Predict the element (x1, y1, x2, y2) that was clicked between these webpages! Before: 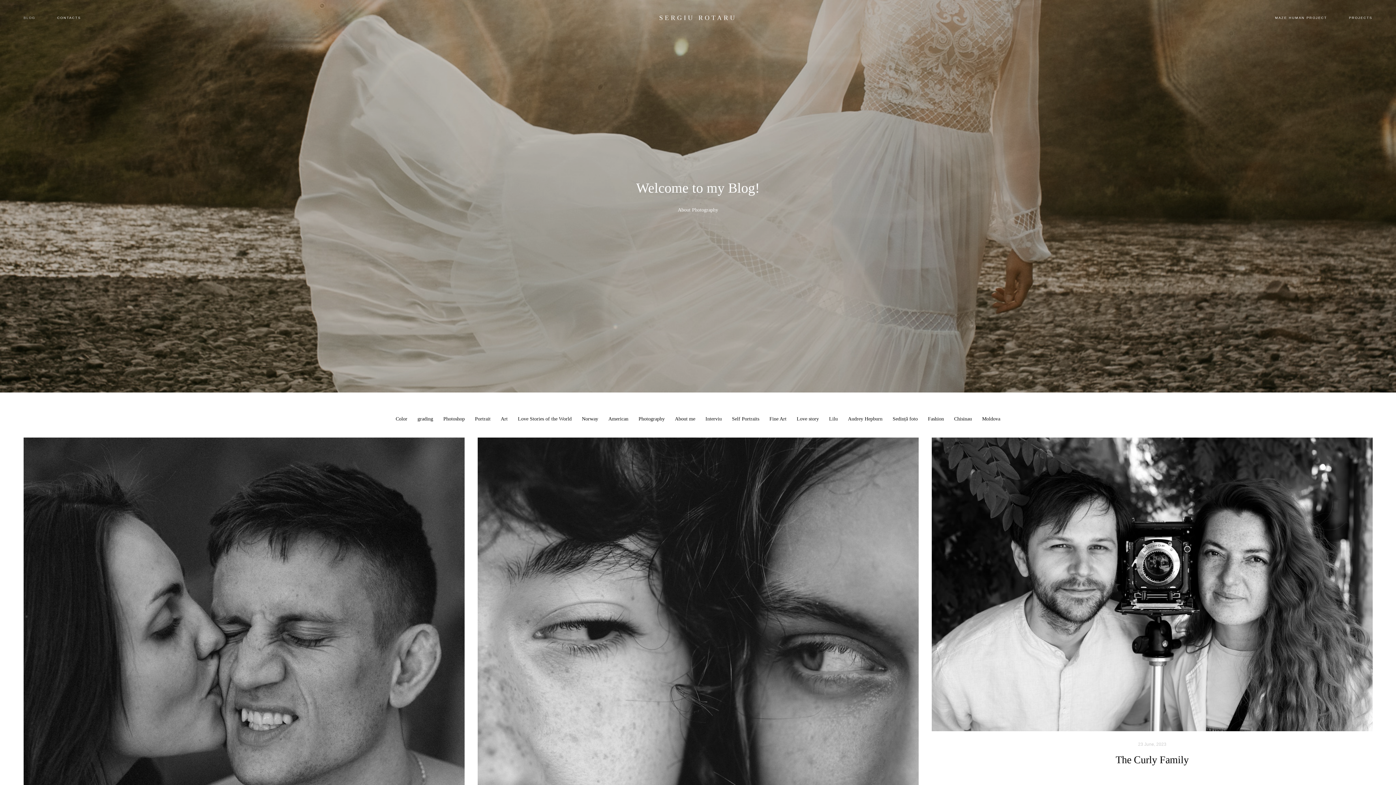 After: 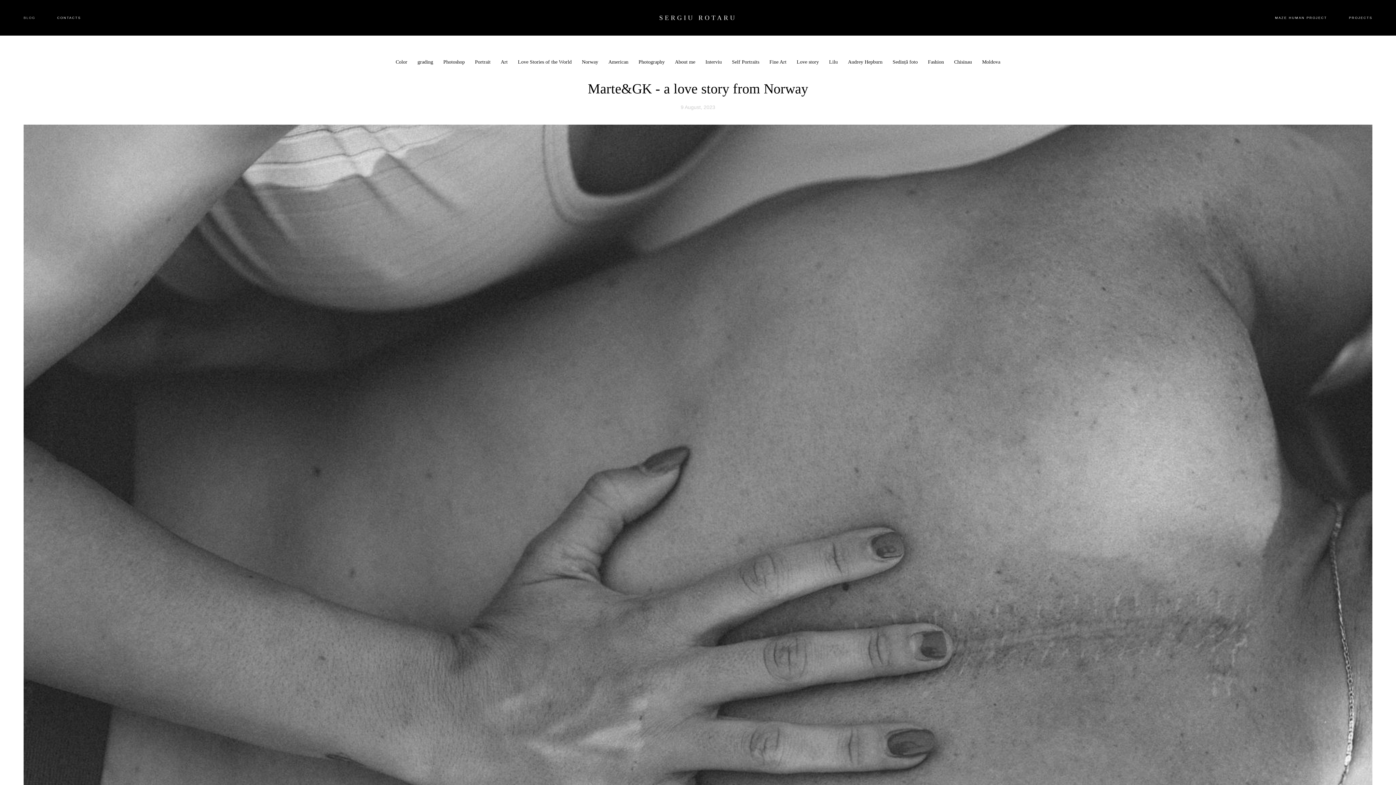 Action: bbox: (23, 437, 464, 989)